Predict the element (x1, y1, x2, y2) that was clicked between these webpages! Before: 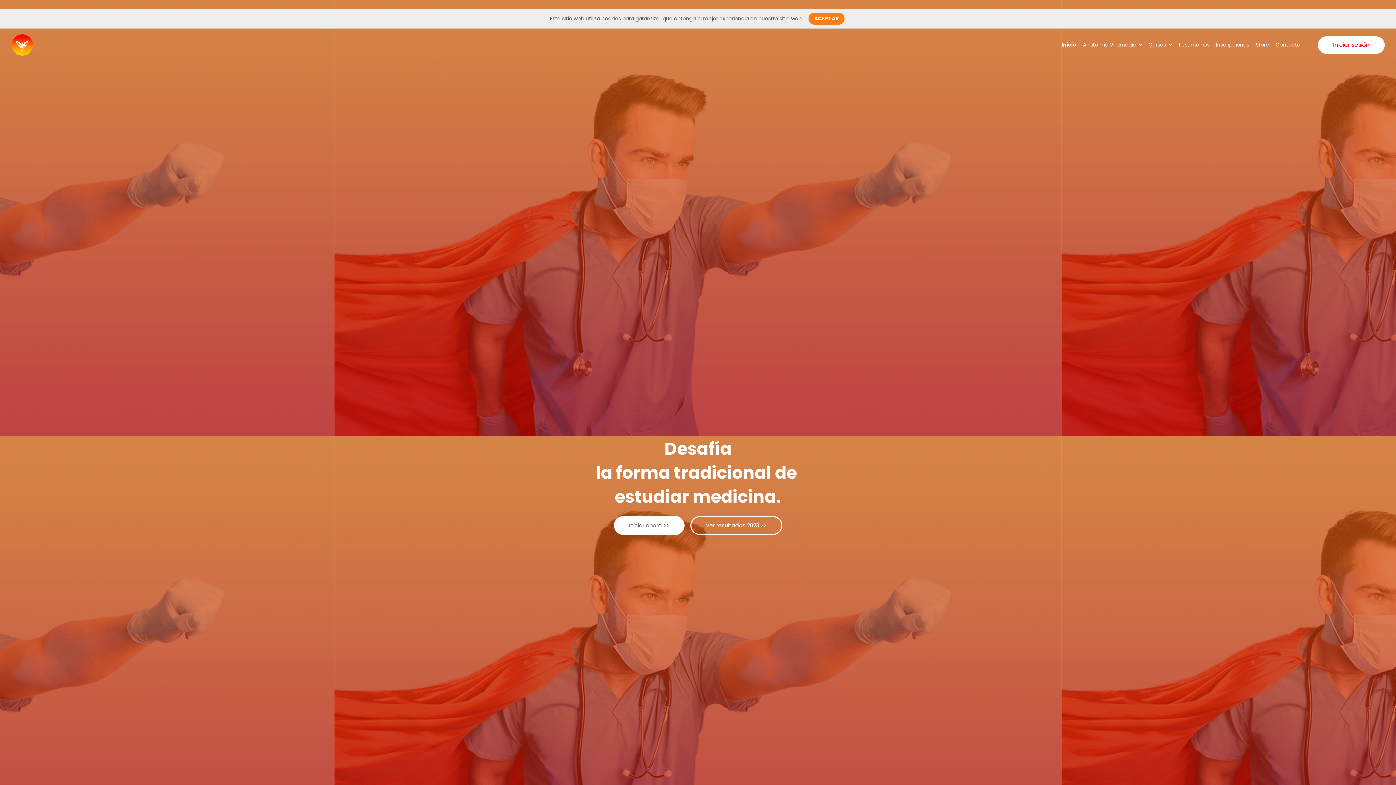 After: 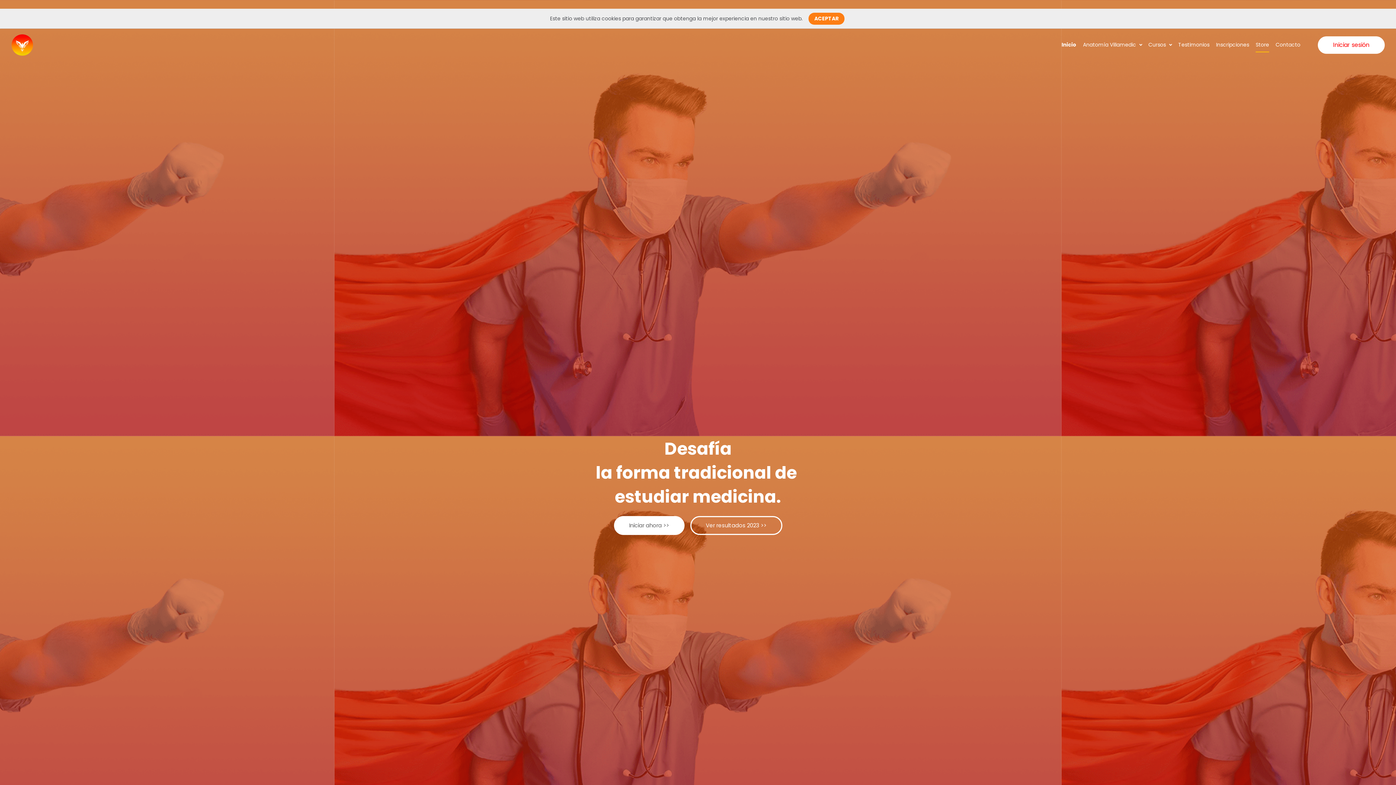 Action: bbox: (1256, 38, 1269, 52) label: Store